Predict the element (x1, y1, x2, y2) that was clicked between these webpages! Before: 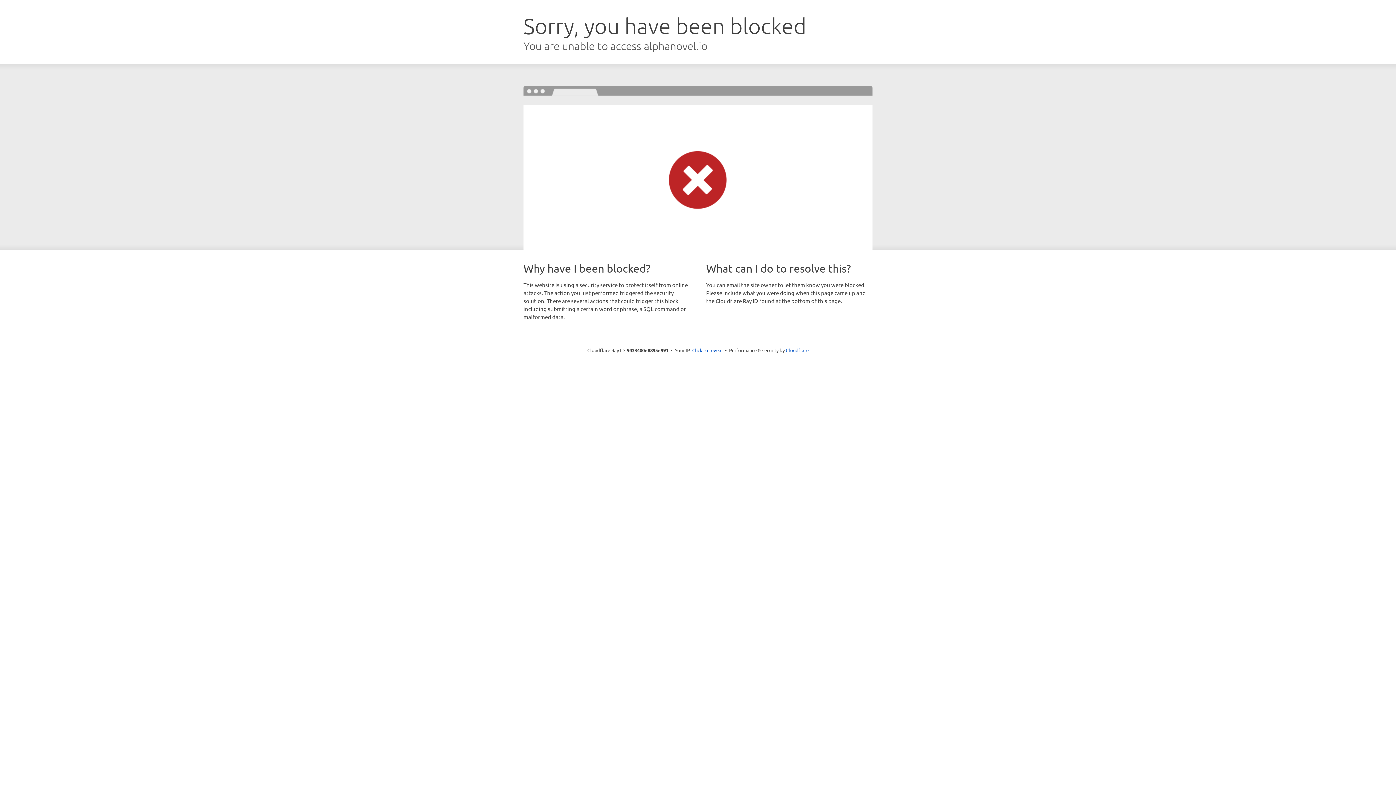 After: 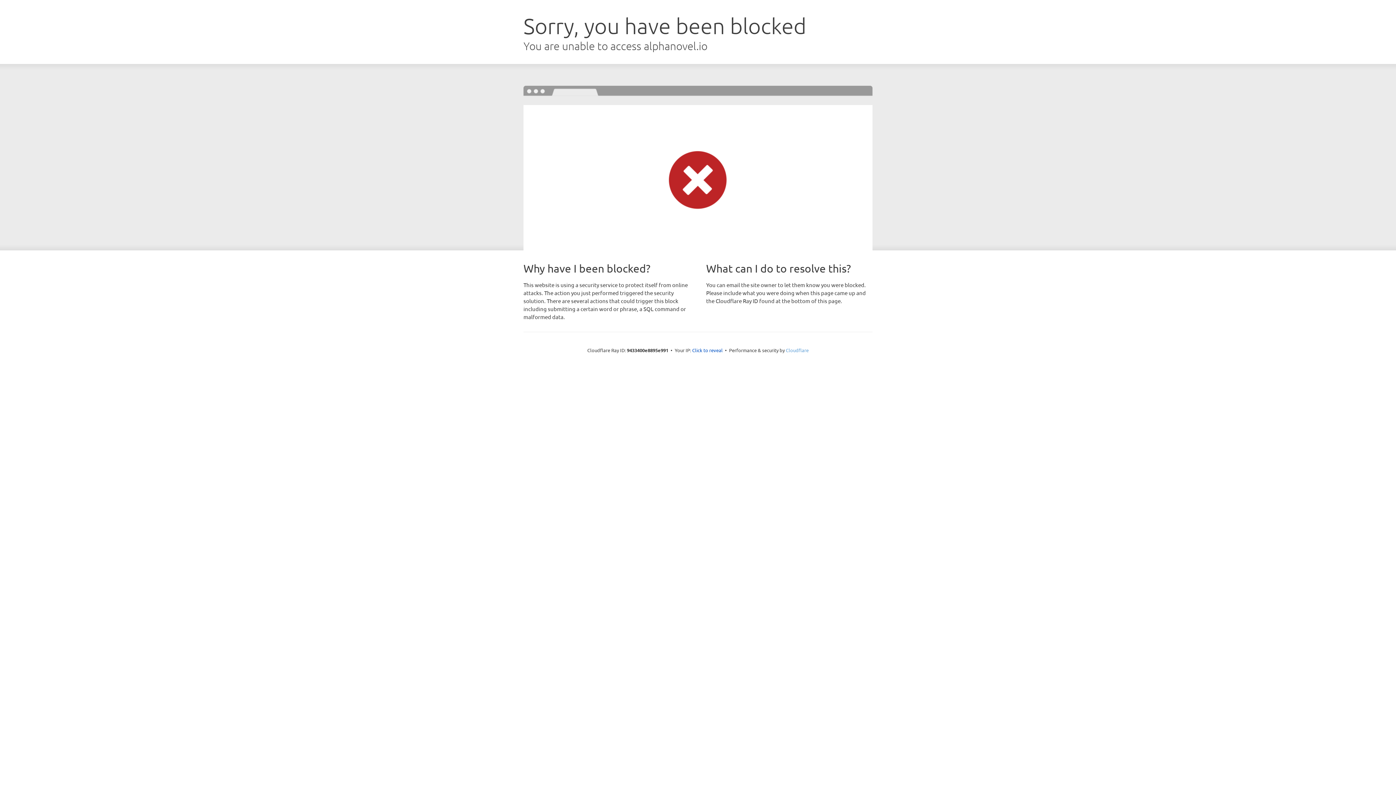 Action: label: Cloudflare bbox: (786, 347, 808, 353)